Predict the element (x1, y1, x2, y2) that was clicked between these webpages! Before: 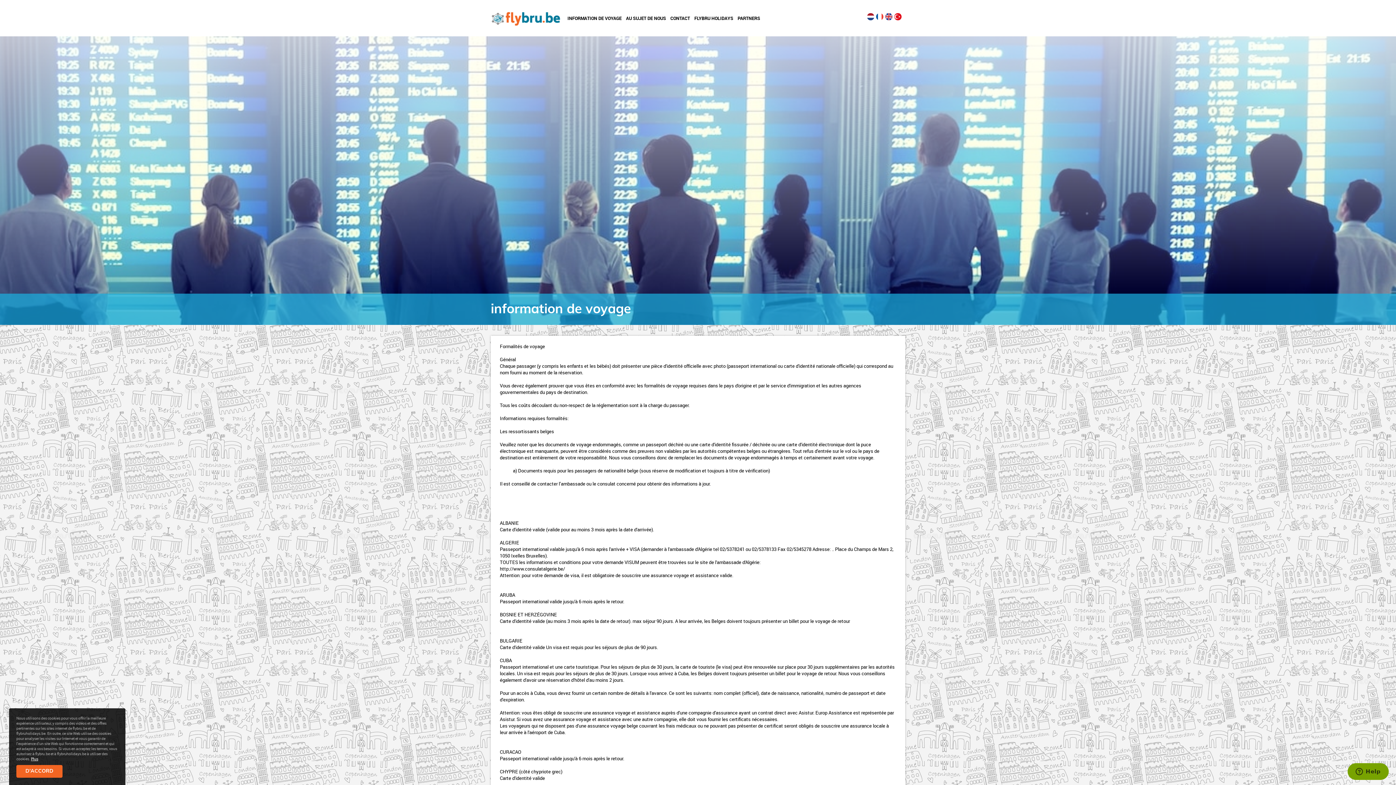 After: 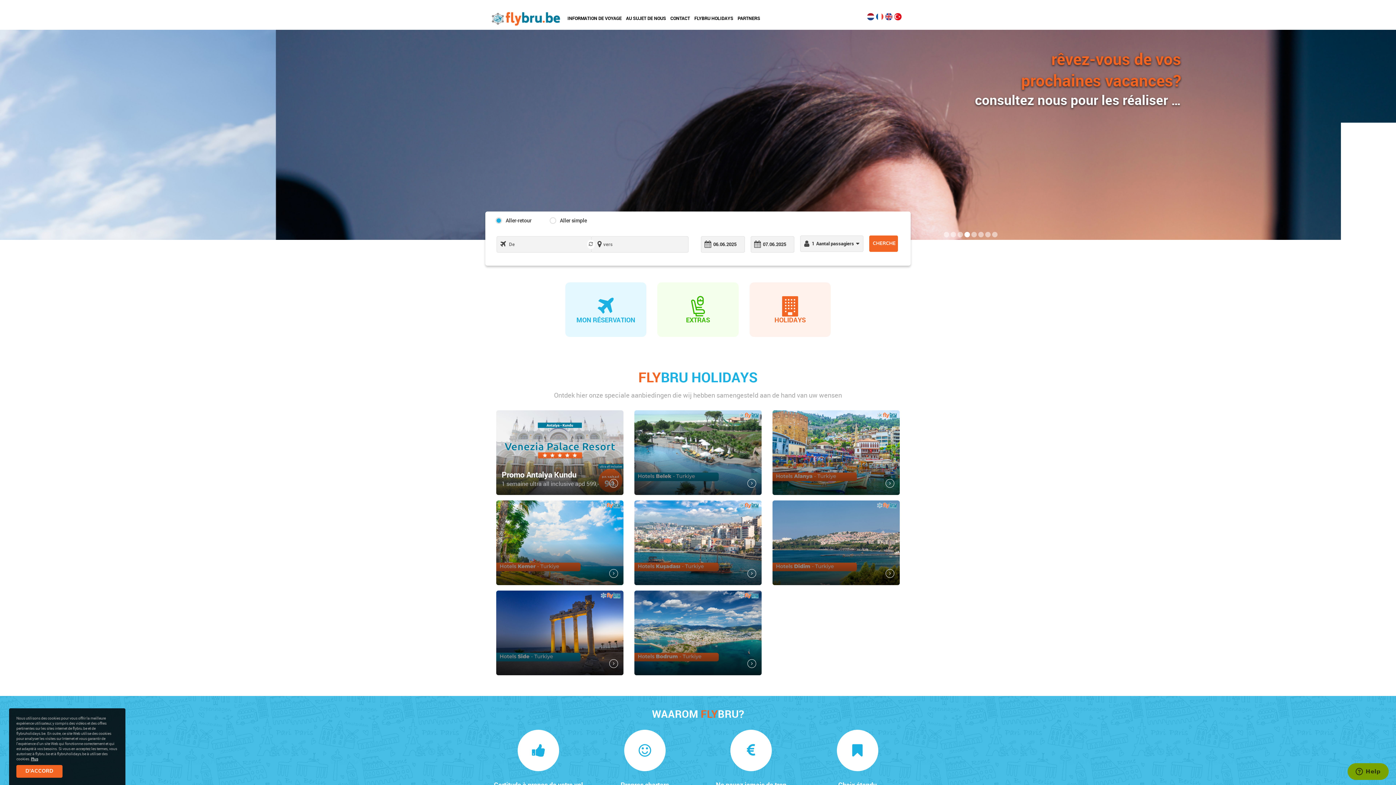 Action: bbox: (876, 11, 885, 22)